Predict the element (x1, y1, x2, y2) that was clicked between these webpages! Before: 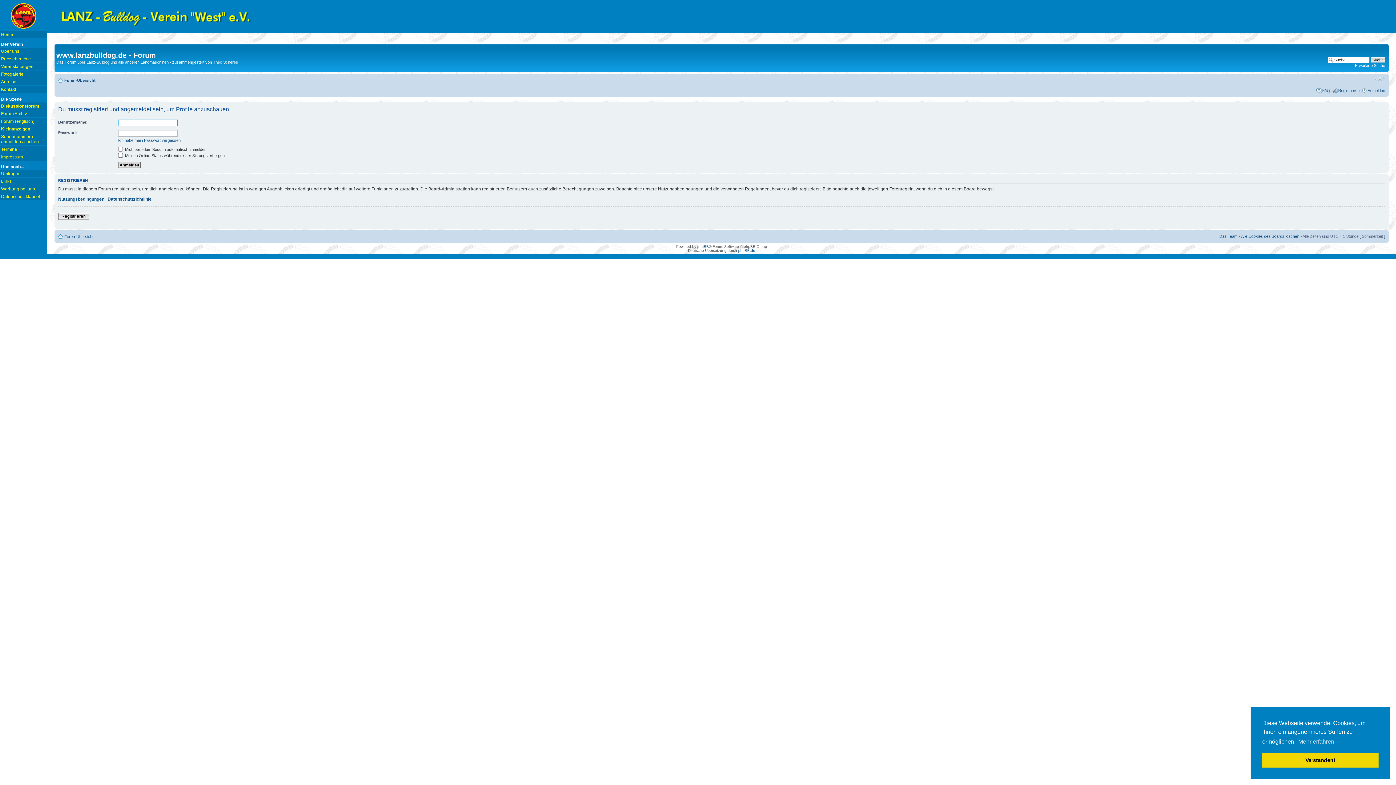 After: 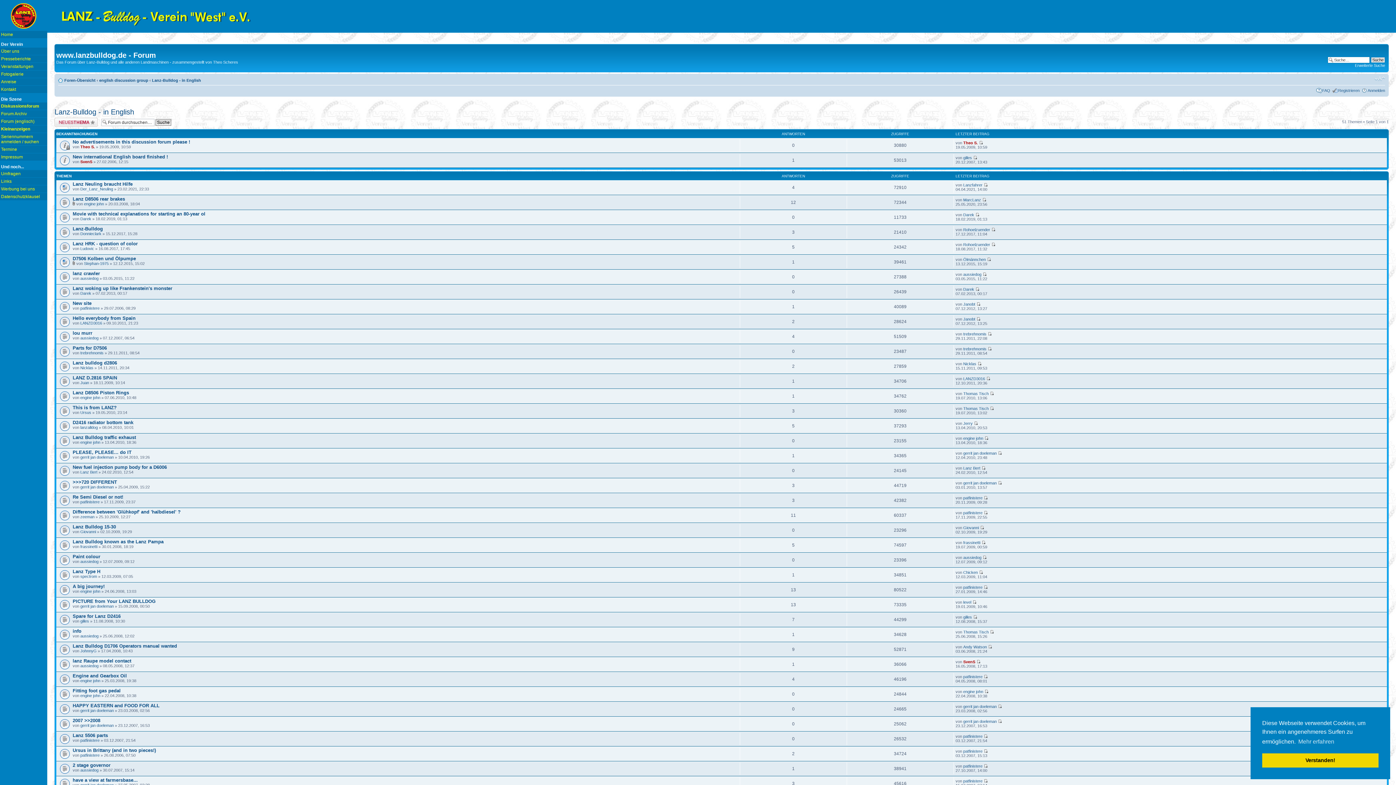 Action: bbox: (0, 117, 47, 125) label: Forum (englisch)